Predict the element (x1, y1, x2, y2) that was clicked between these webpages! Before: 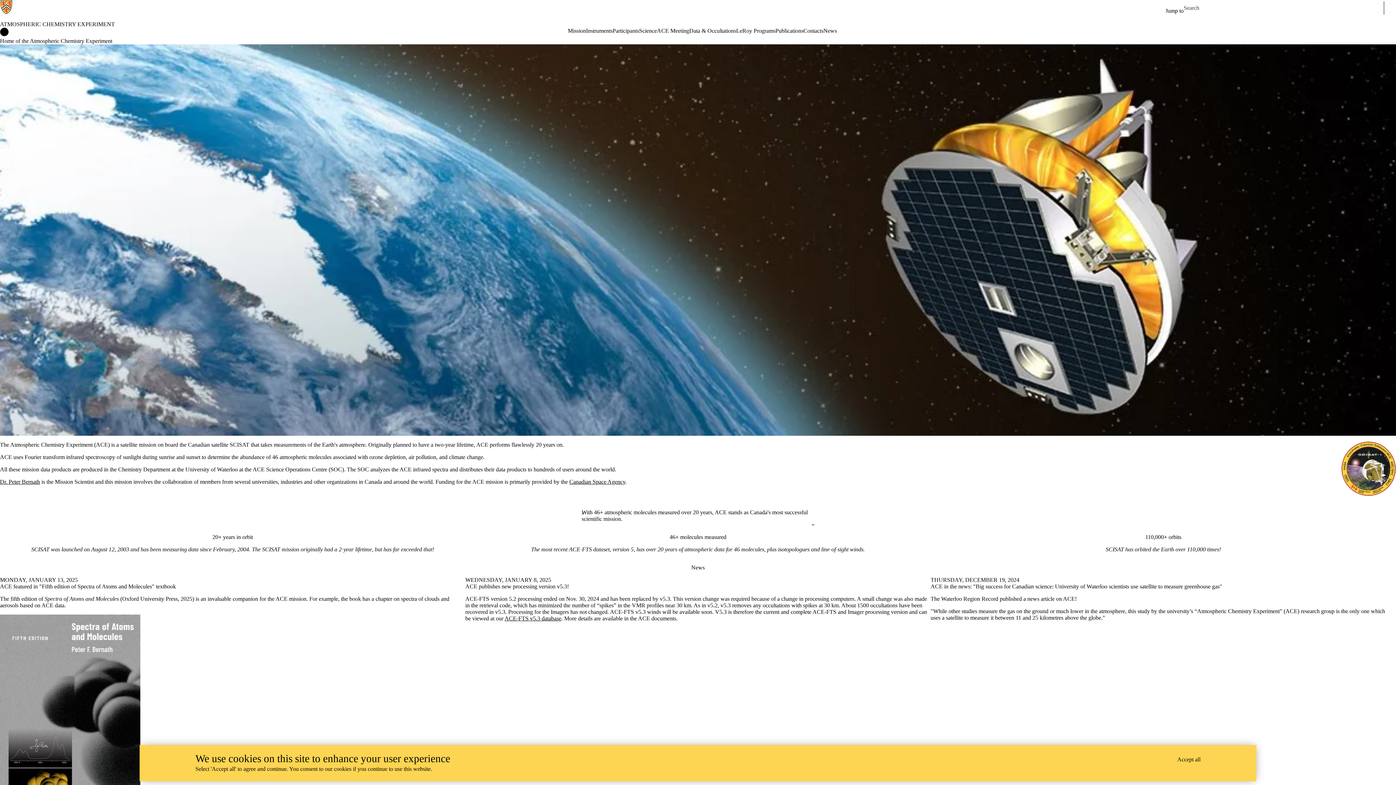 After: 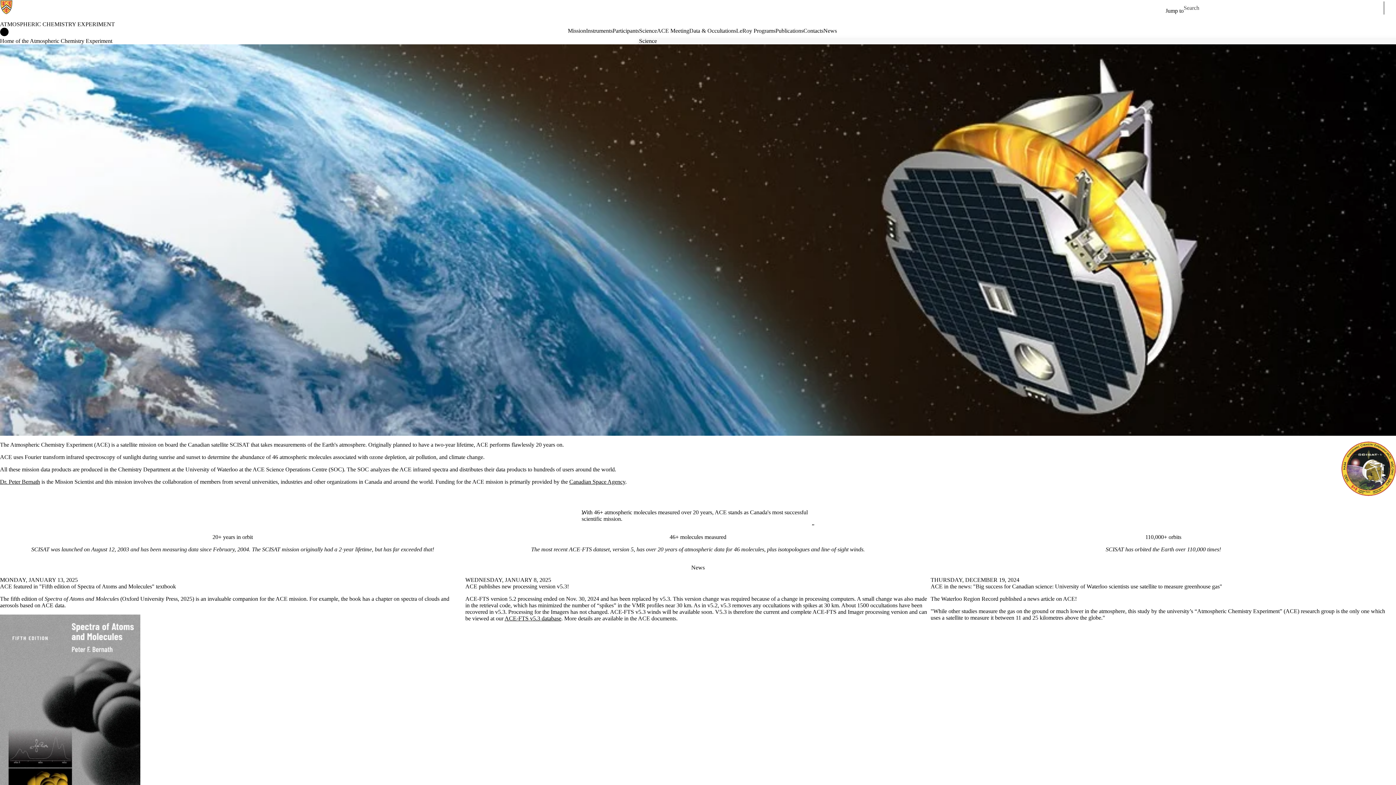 Action: bbox: (639, 27, 657, 34) label: Science